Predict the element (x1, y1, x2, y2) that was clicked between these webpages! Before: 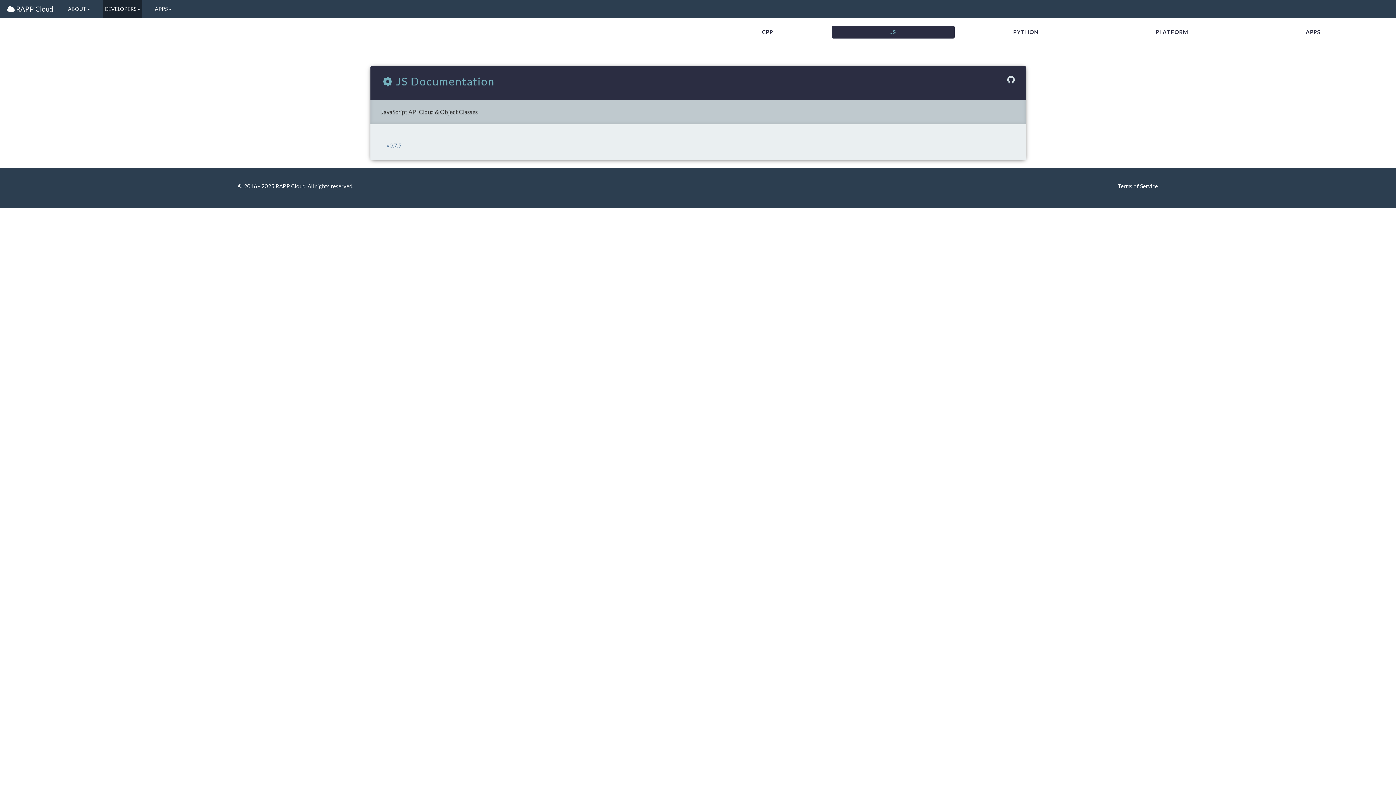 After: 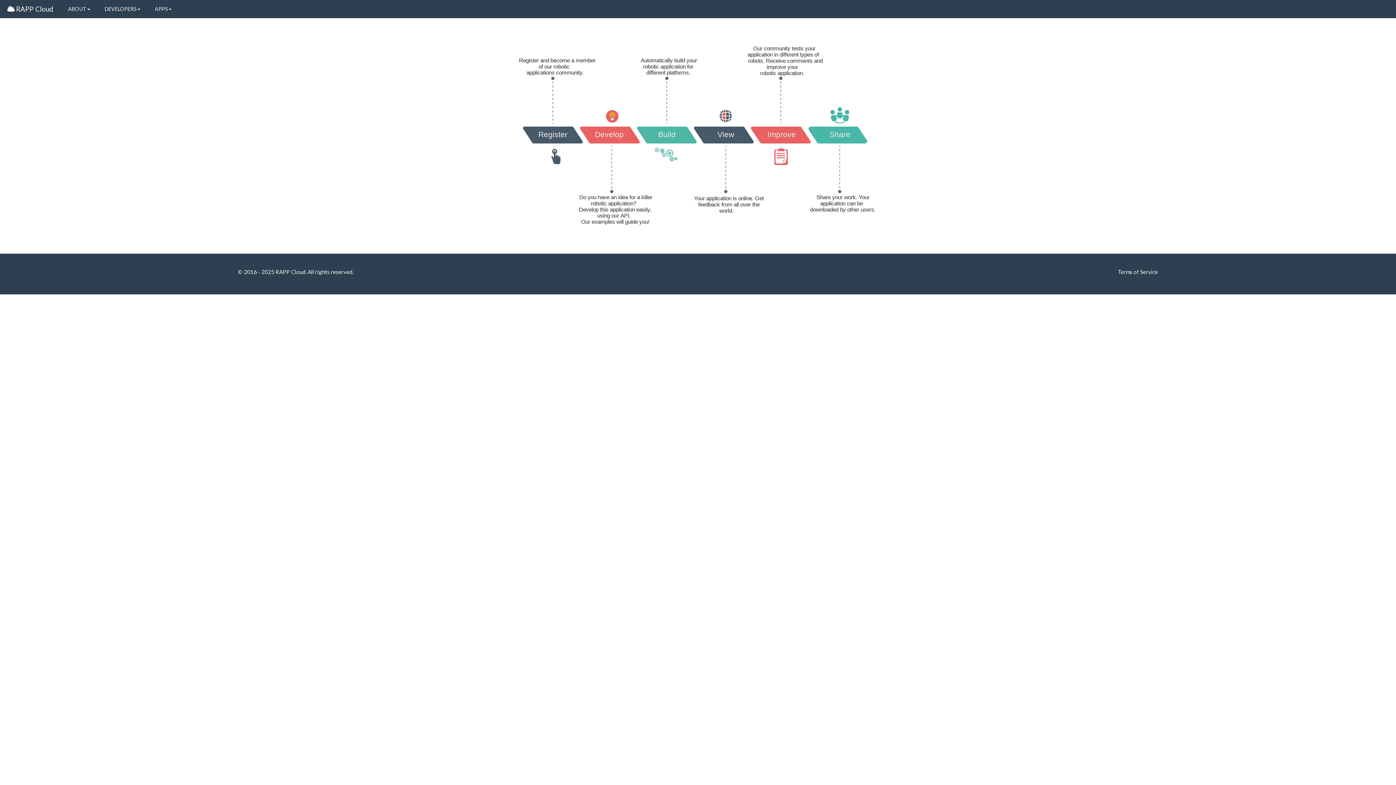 Action: label:  RAPP Cloud bbox: (0, 0, 60, 16)